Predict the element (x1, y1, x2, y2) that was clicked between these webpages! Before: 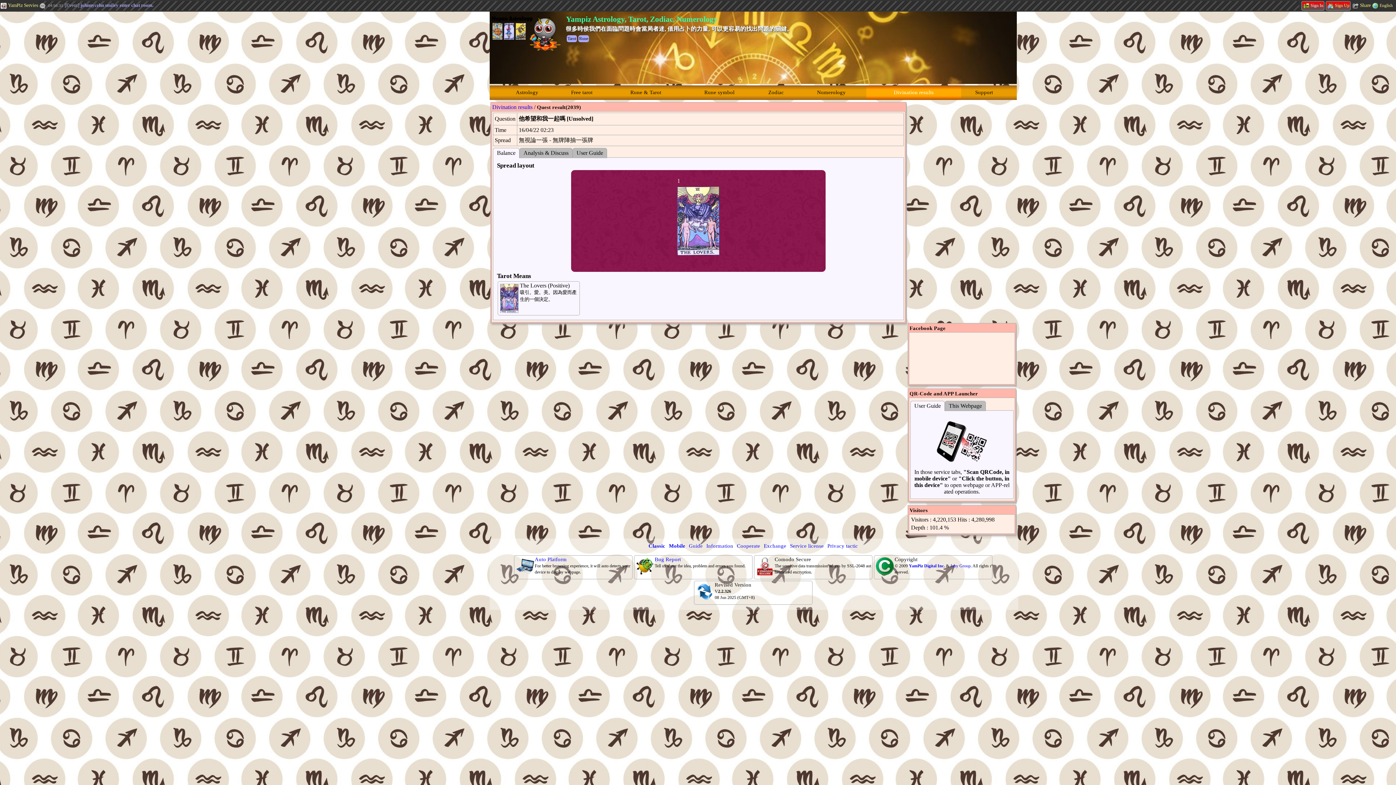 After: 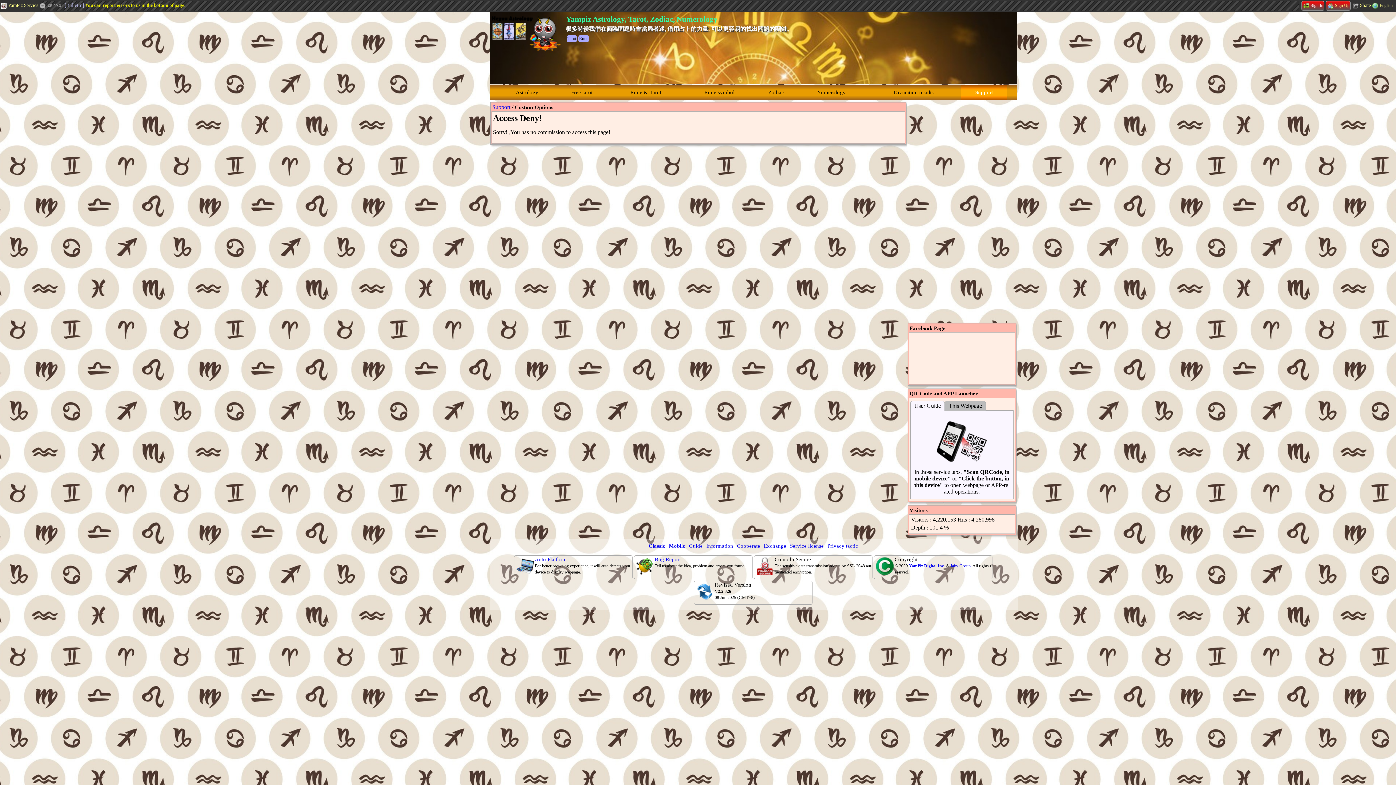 Action: label: Auto Platform bbox: (534, 556, 566, 562)